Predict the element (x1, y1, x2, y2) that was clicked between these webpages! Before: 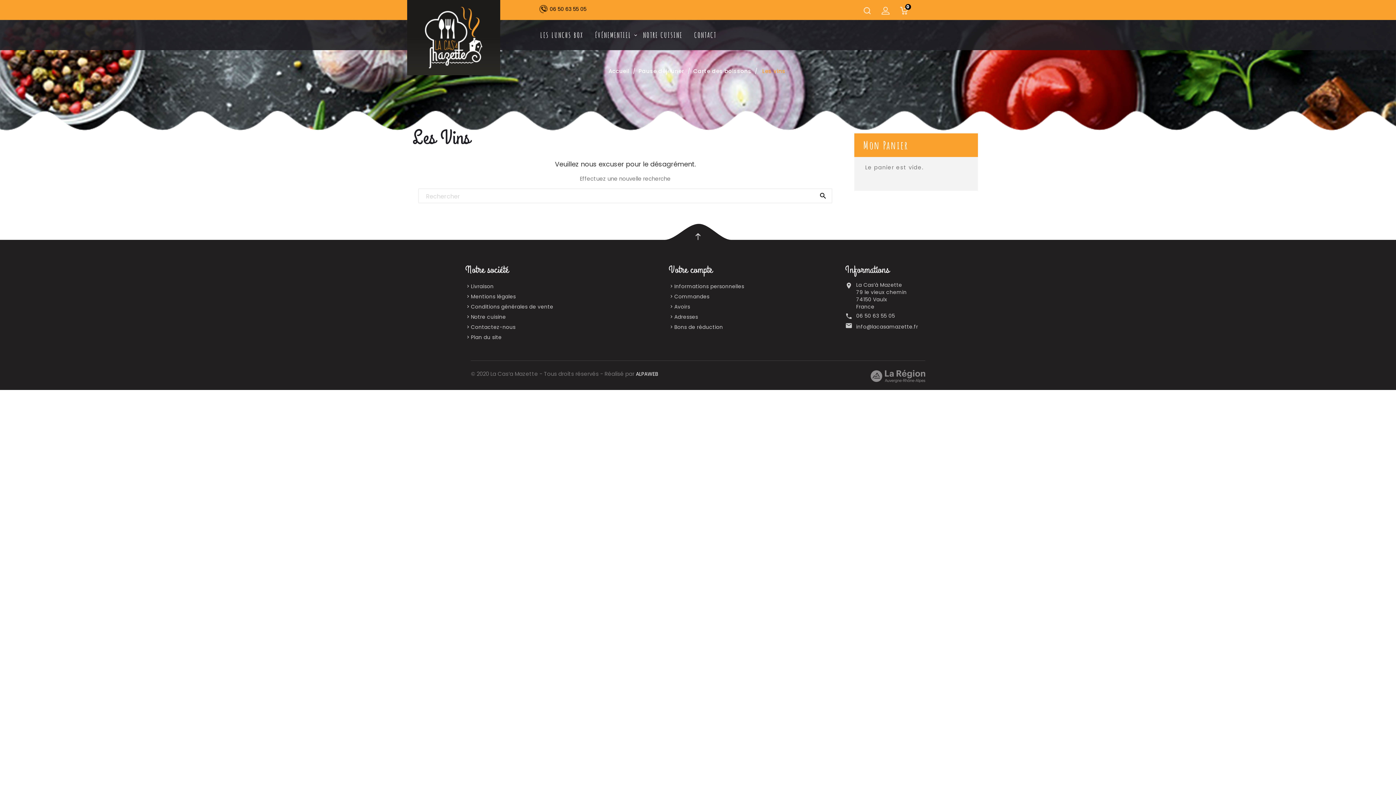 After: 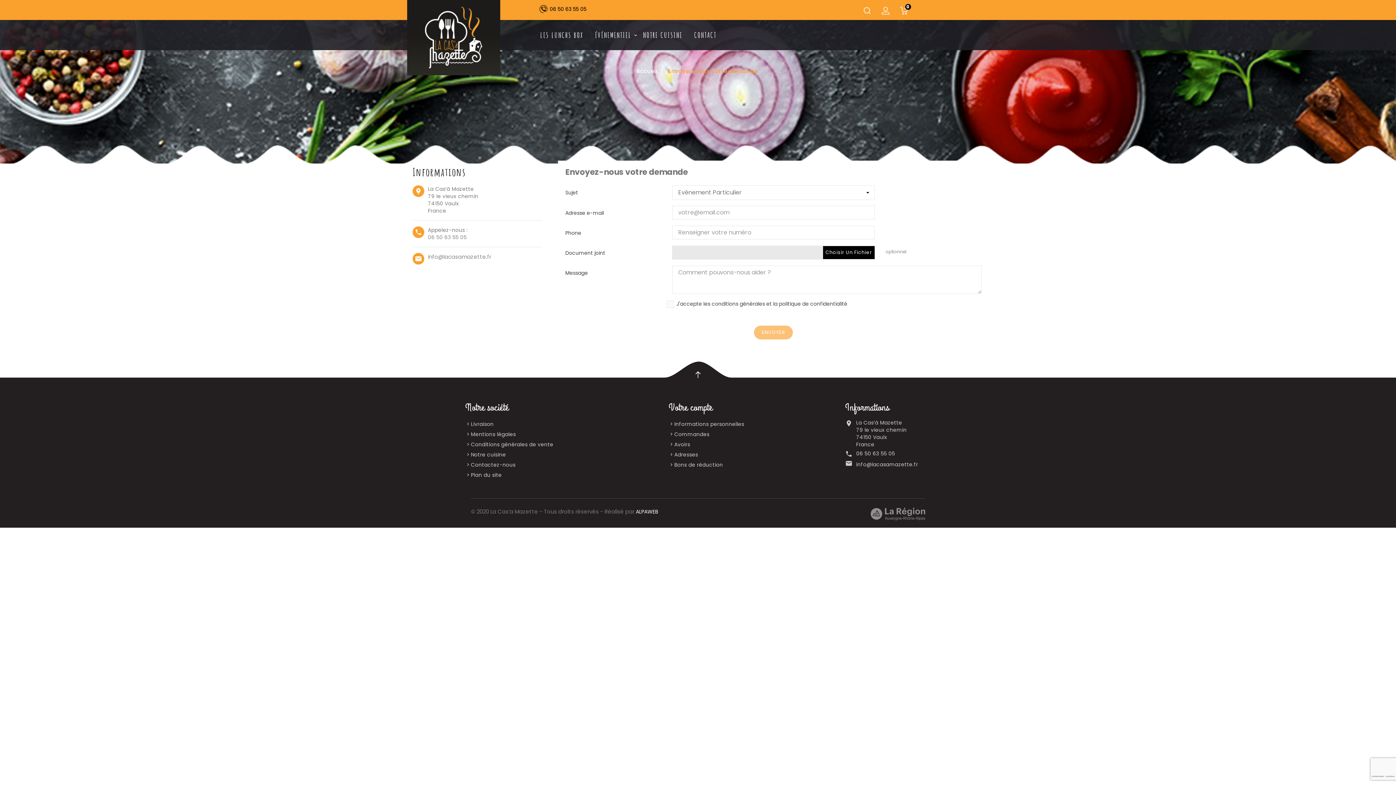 Action: bbox: (471, 323, 515, 330) label: Contactez-nous